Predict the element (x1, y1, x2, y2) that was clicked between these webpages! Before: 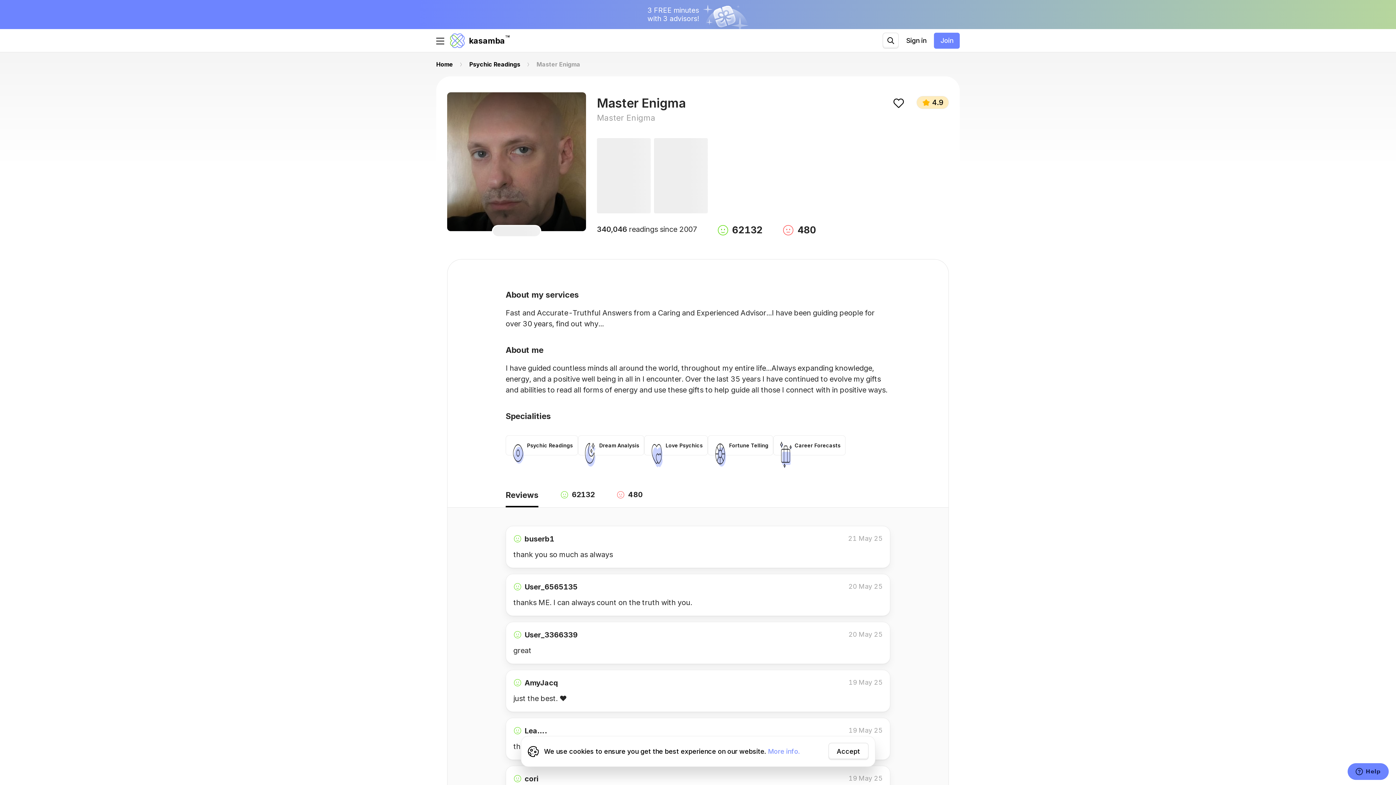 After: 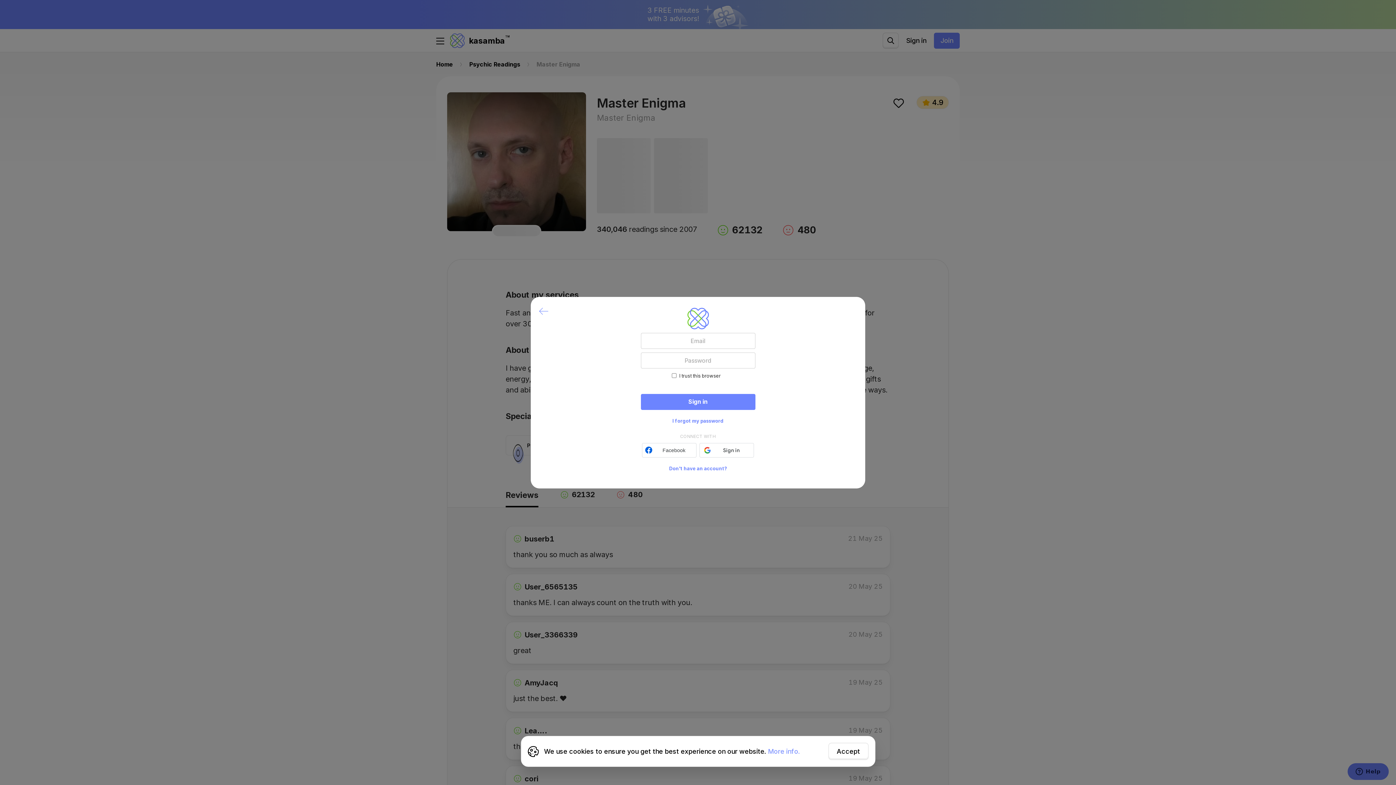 Action: bbox: (907, 3, 927, 19) label: Sign in